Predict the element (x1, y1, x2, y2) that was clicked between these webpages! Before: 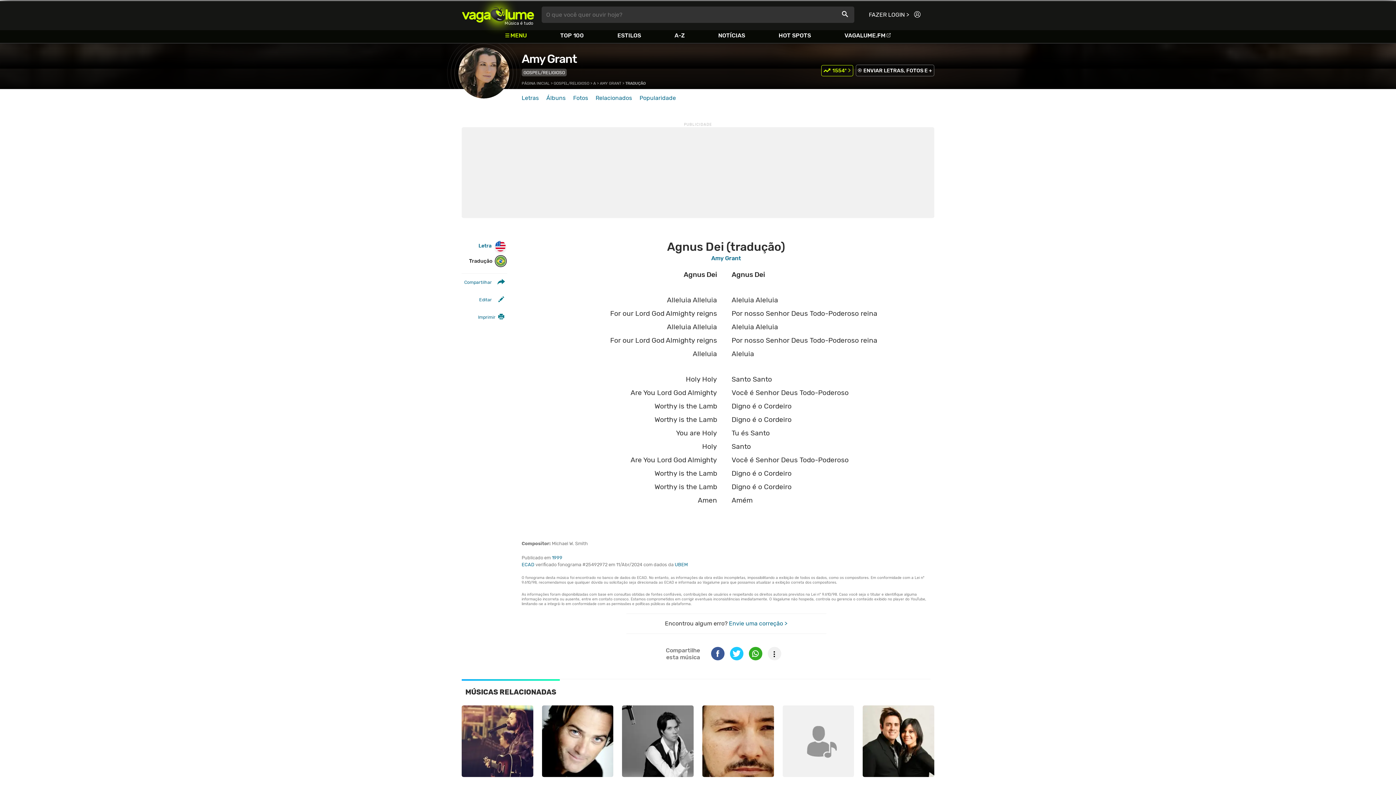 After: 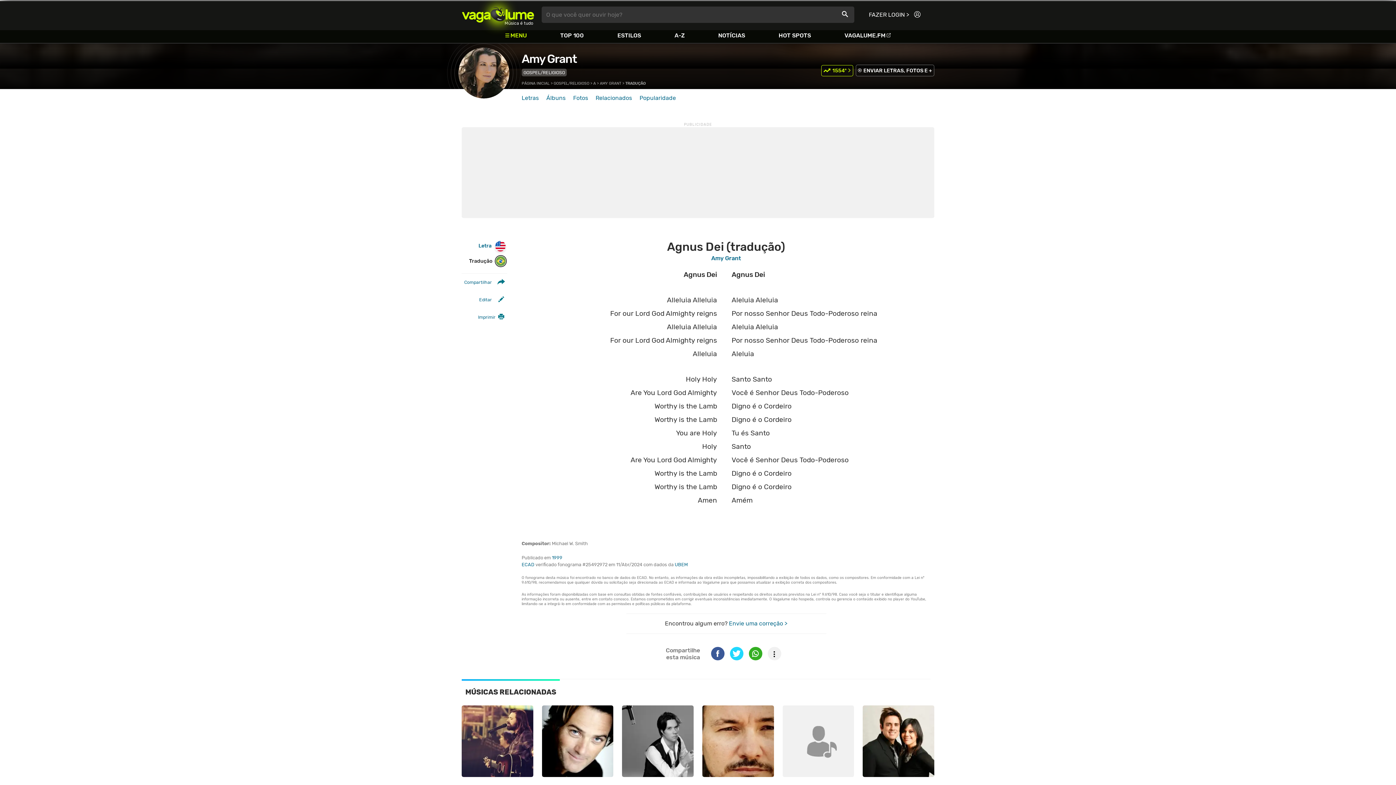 Action: bbox: (730, 647, 743, 662)